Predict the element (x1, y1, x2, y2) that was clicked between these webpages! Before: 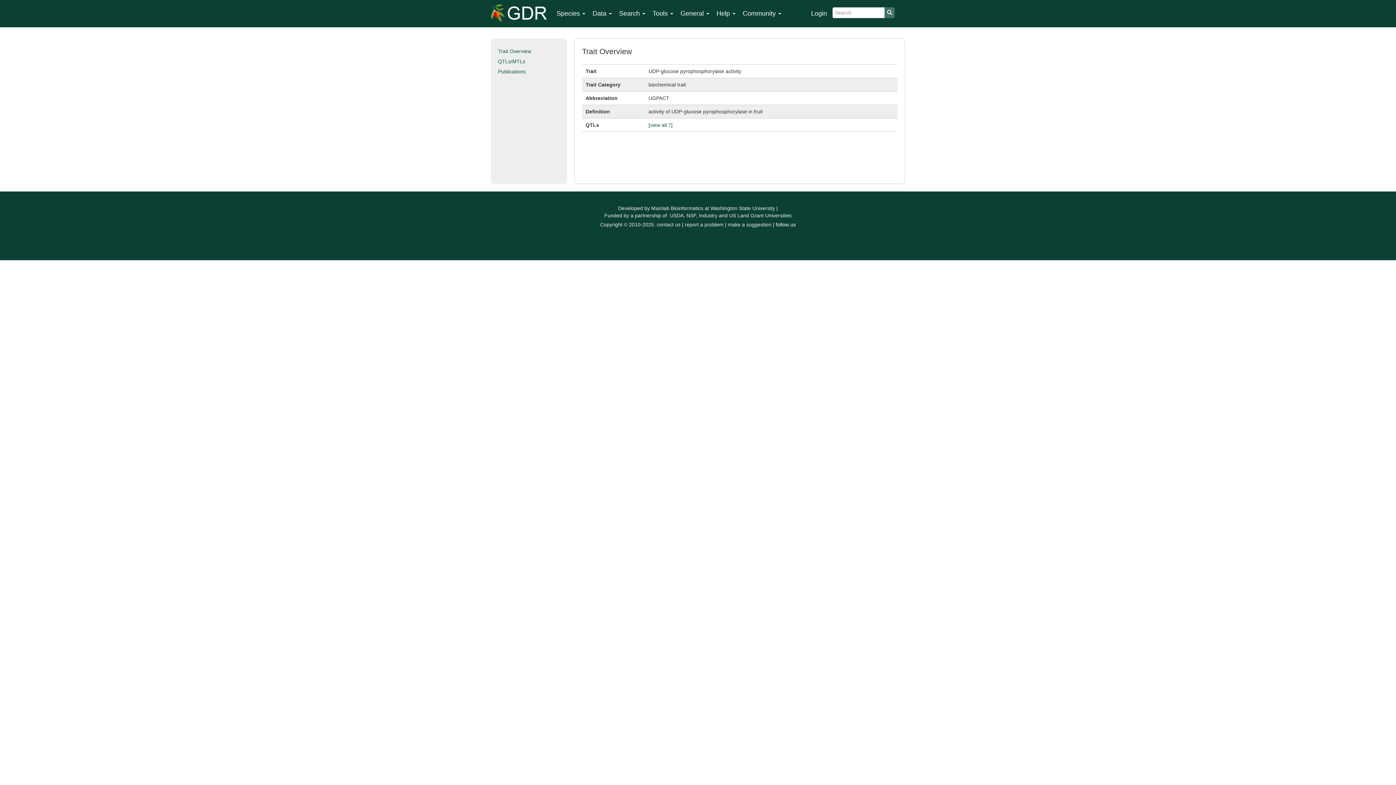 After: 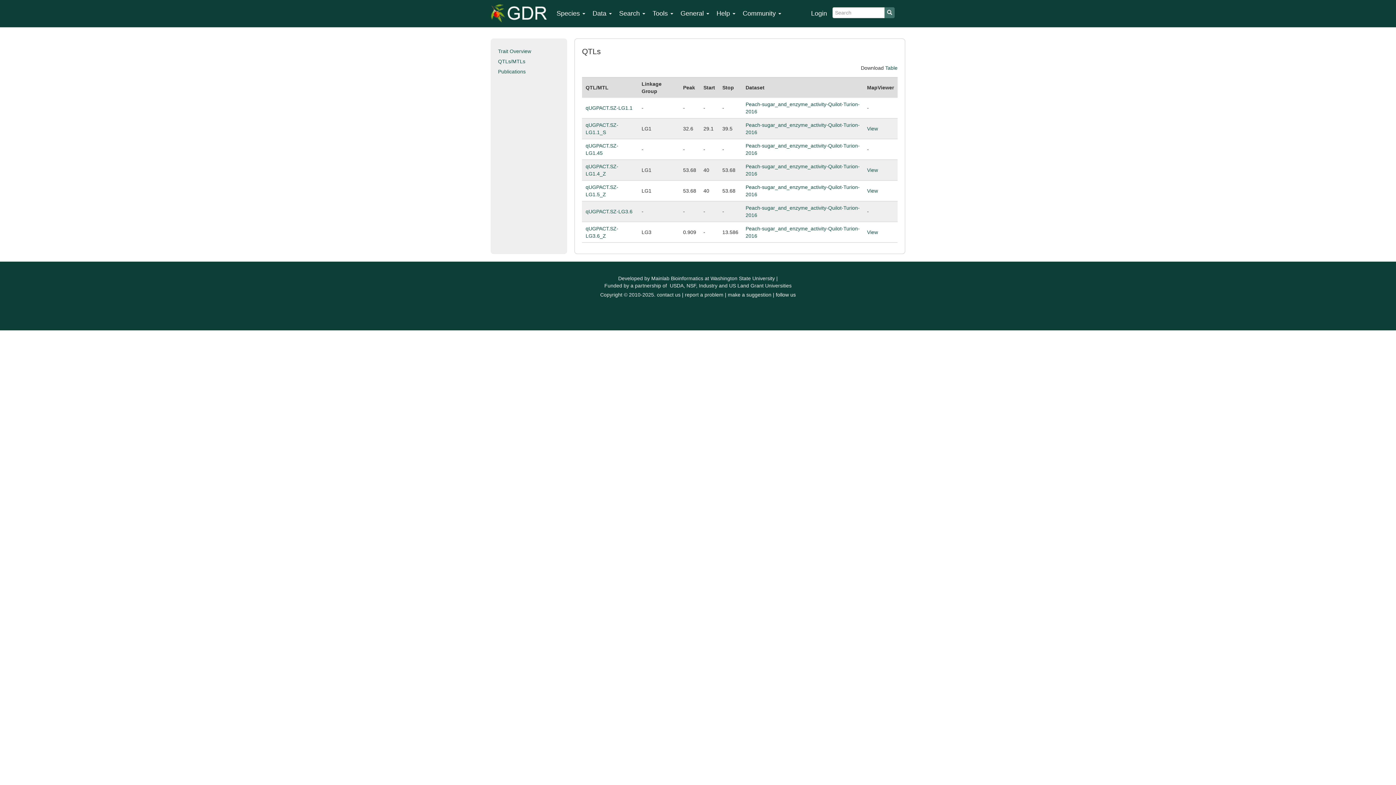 Action: bbox: (650, 122, 671, 128) label: view all 7